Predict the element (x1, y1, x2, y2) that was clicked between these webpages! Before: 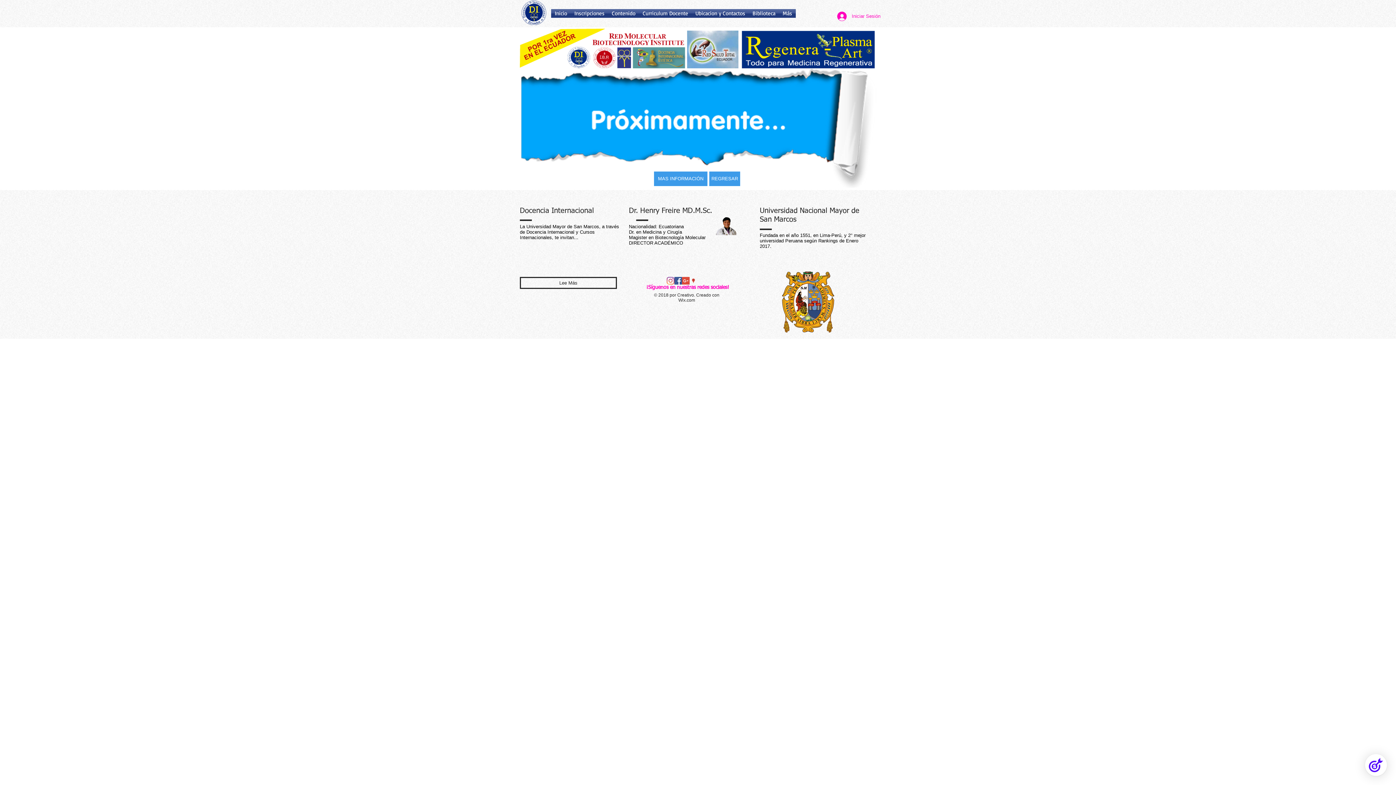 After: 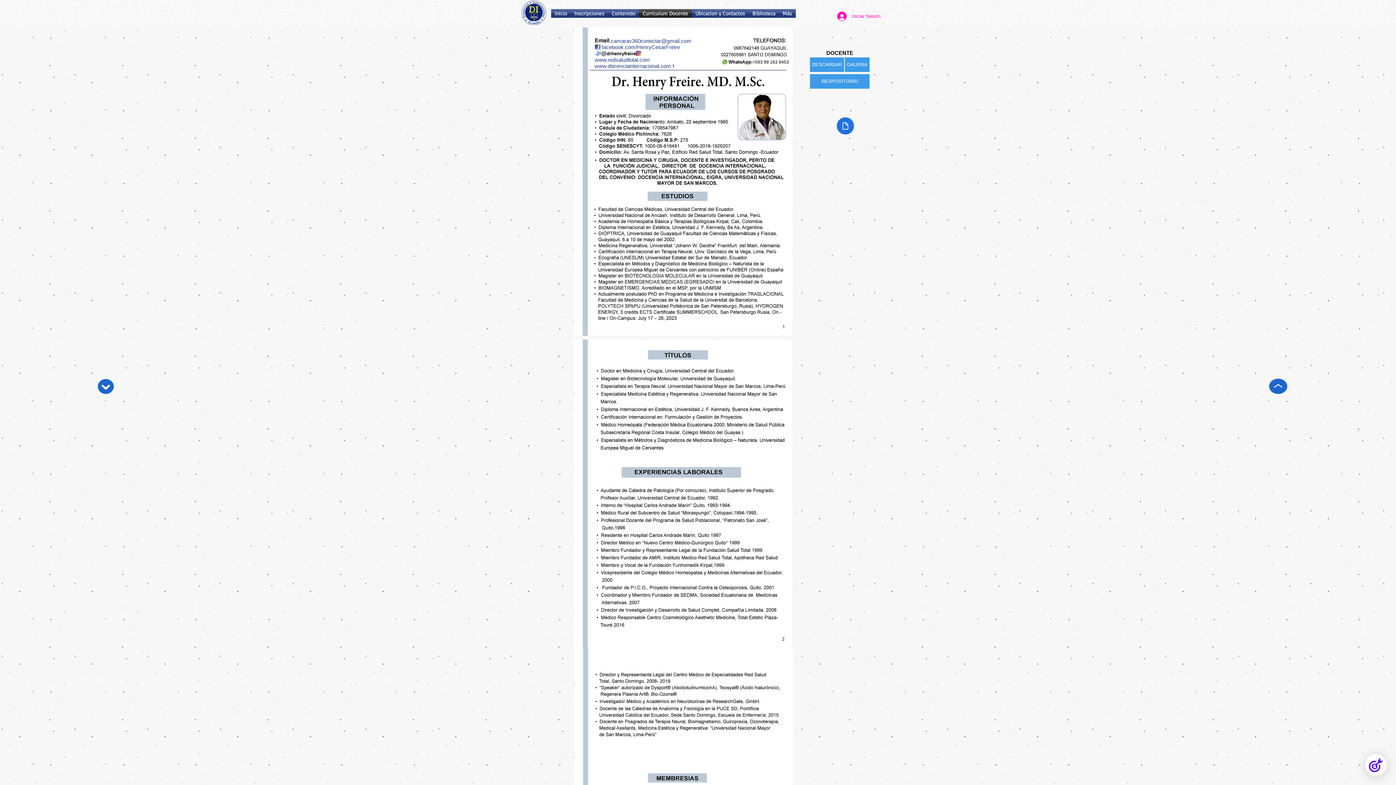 Action: label: Curriculum Docente bbox: (639, 9, 692, 17)